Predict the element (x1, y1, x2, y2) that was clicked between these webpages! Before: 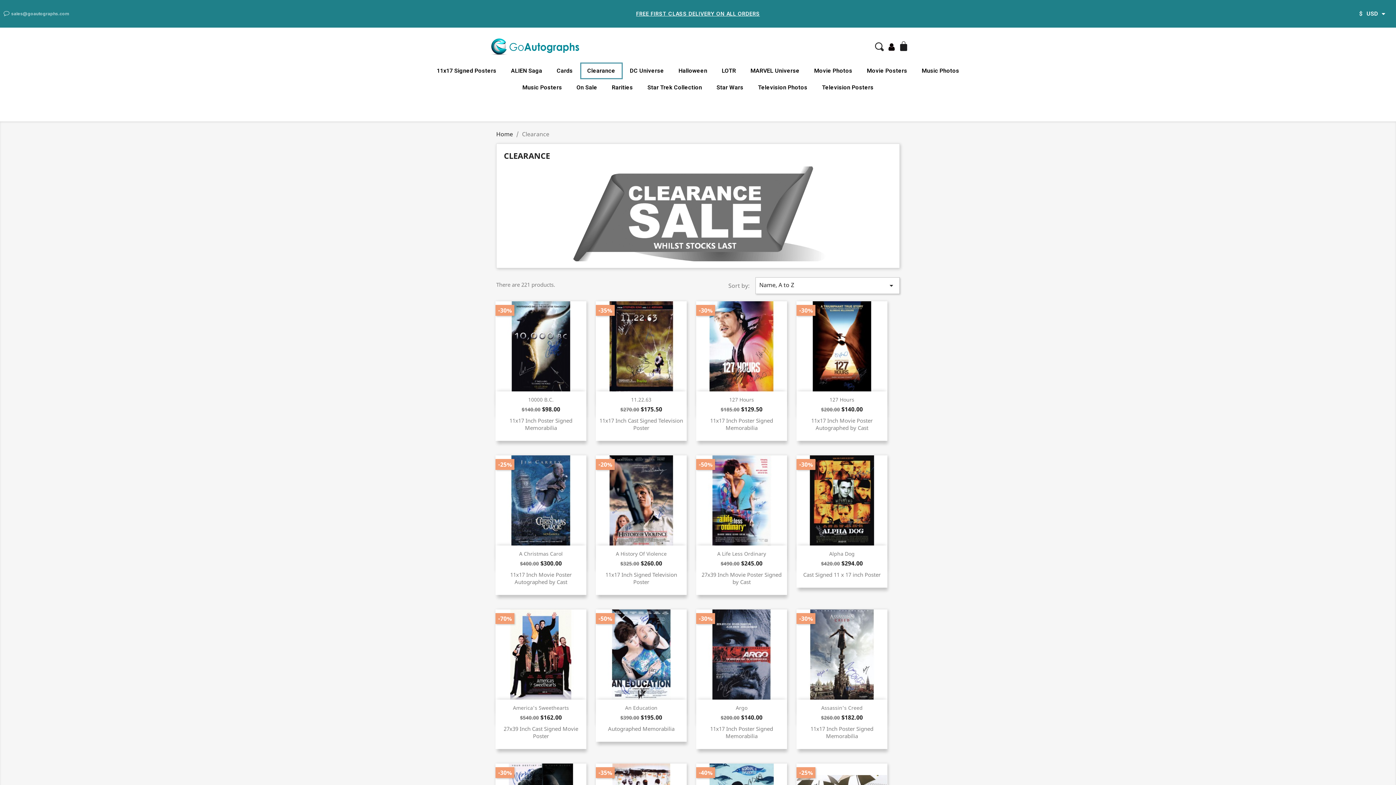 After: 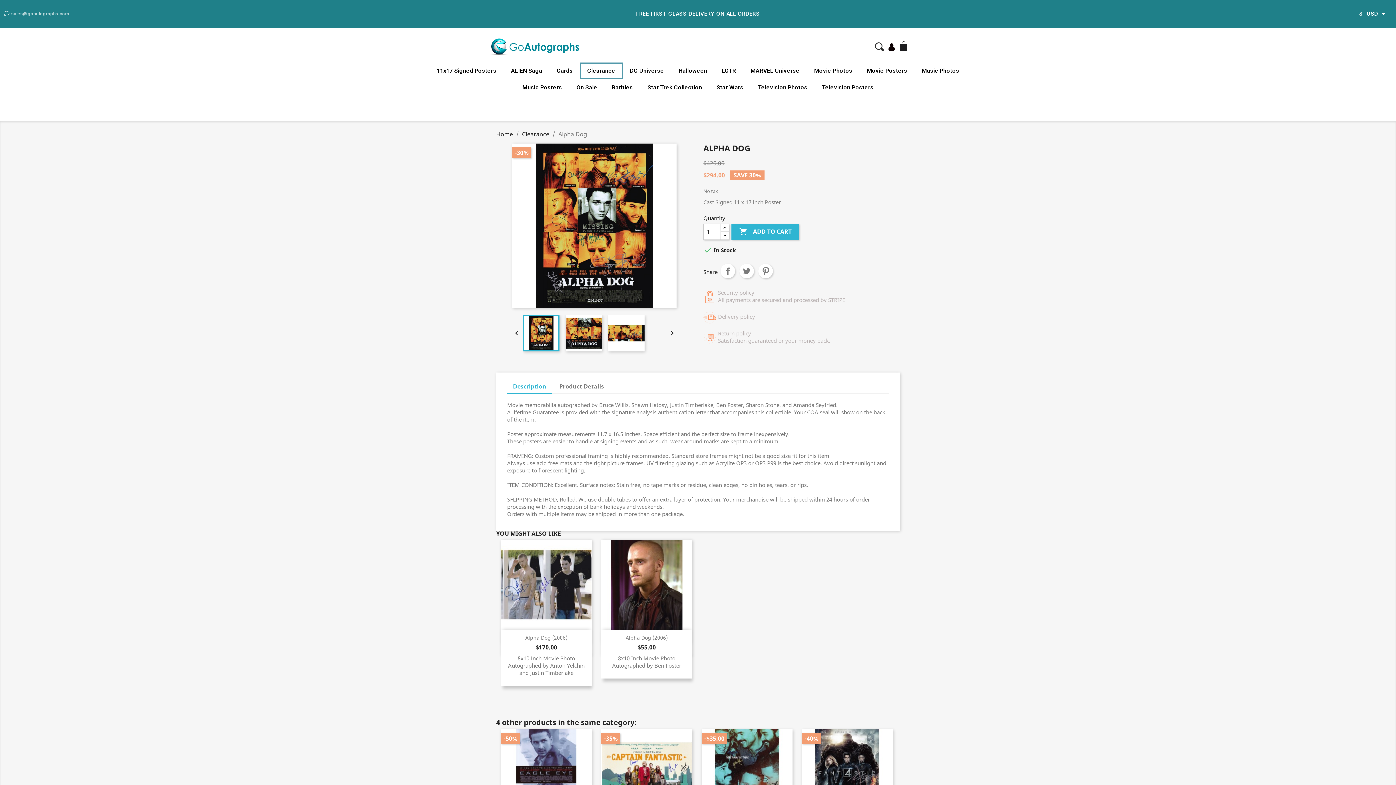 Action: bbox: (796, 455, 887, 545)